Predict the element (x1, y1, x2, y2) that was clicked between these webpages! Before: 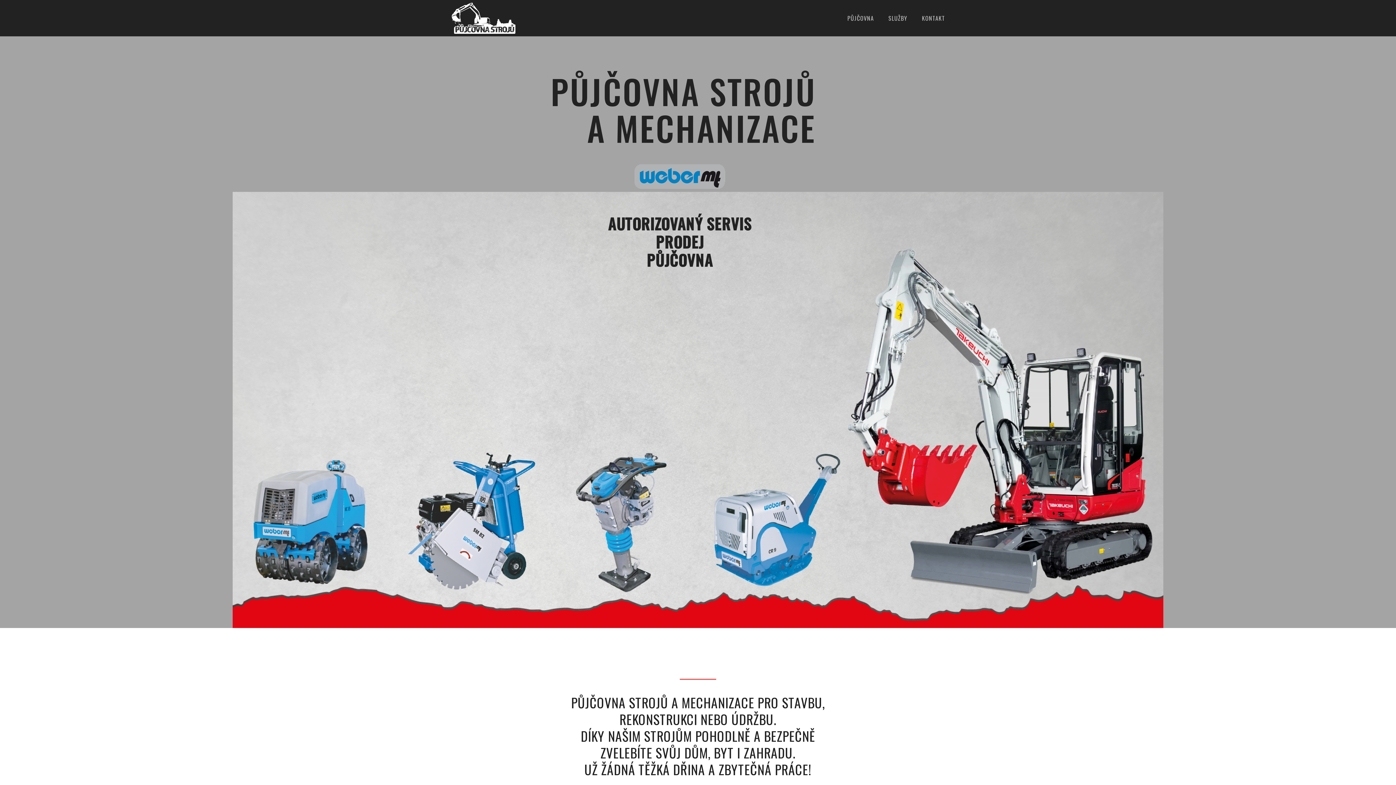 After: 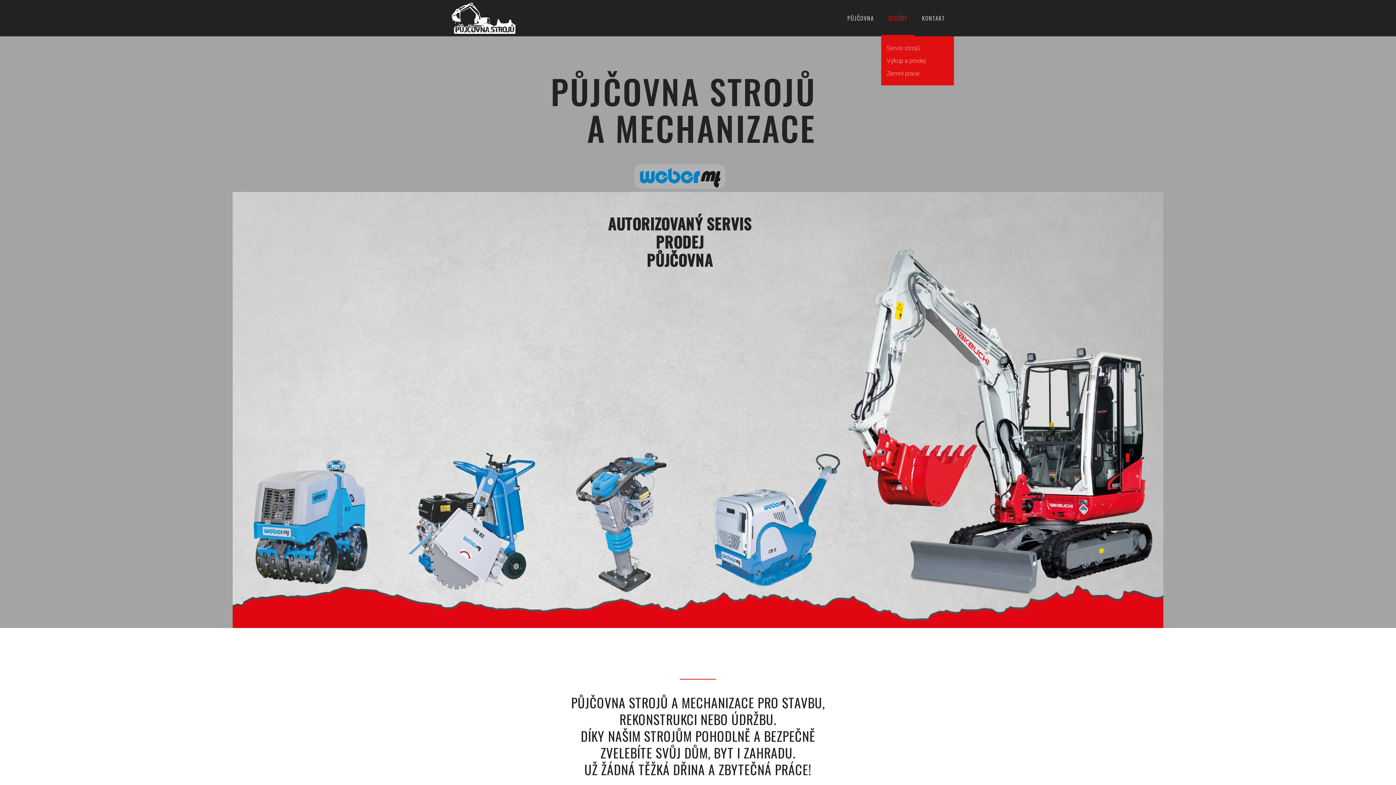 Action: label: SLUŽBY bbox: (881, 0, 914, 36)